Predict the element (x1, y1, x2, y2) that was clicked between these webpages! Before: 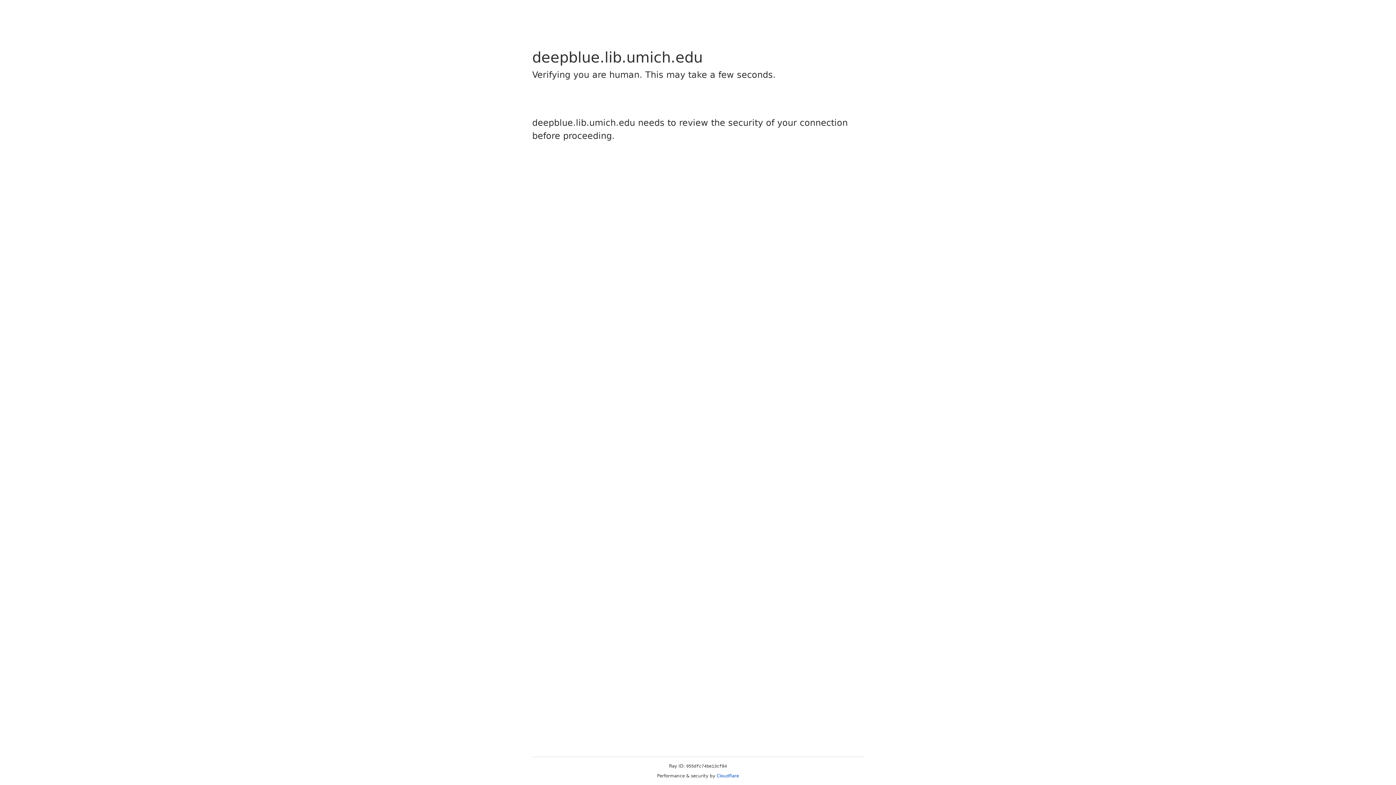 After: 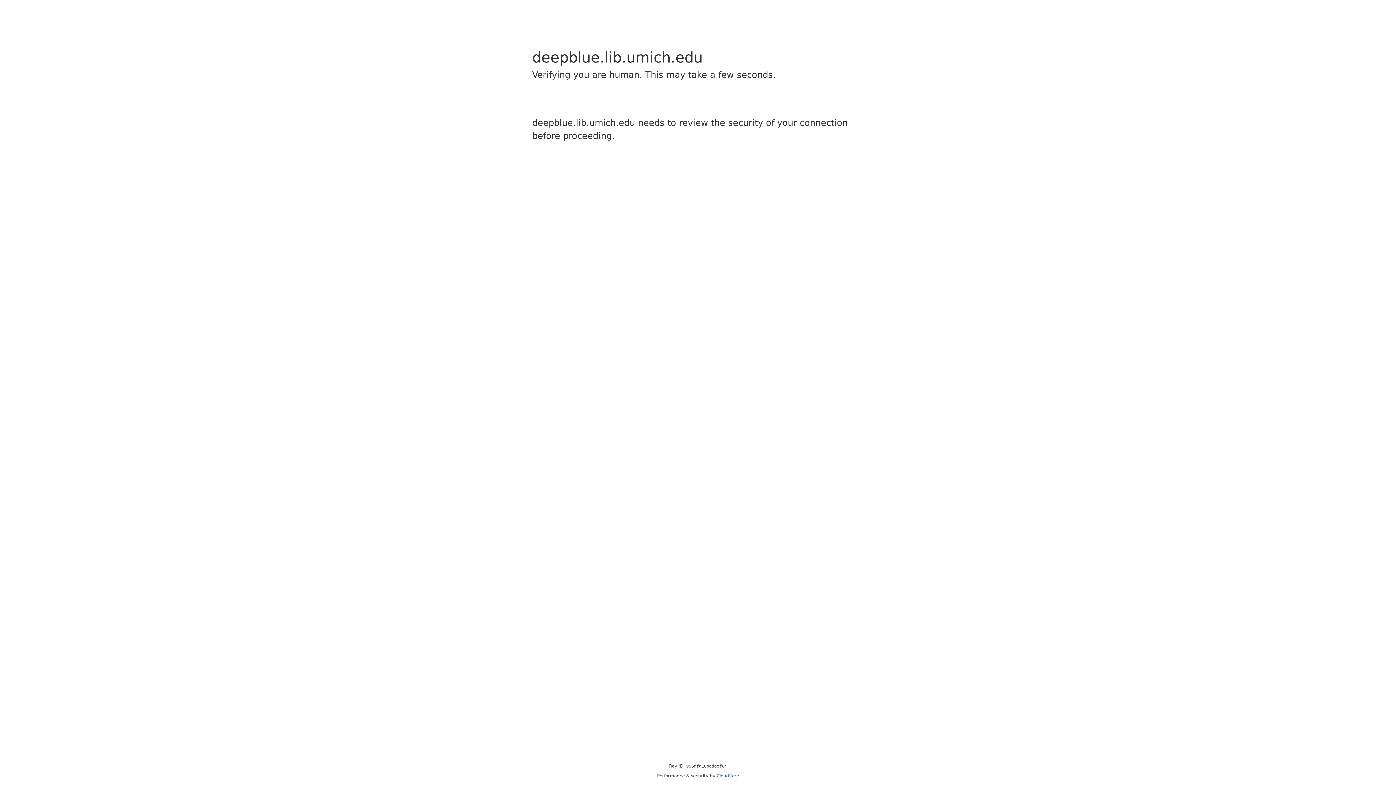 Action: label: Cloudflare bbox: (716, 773, 739, 778)